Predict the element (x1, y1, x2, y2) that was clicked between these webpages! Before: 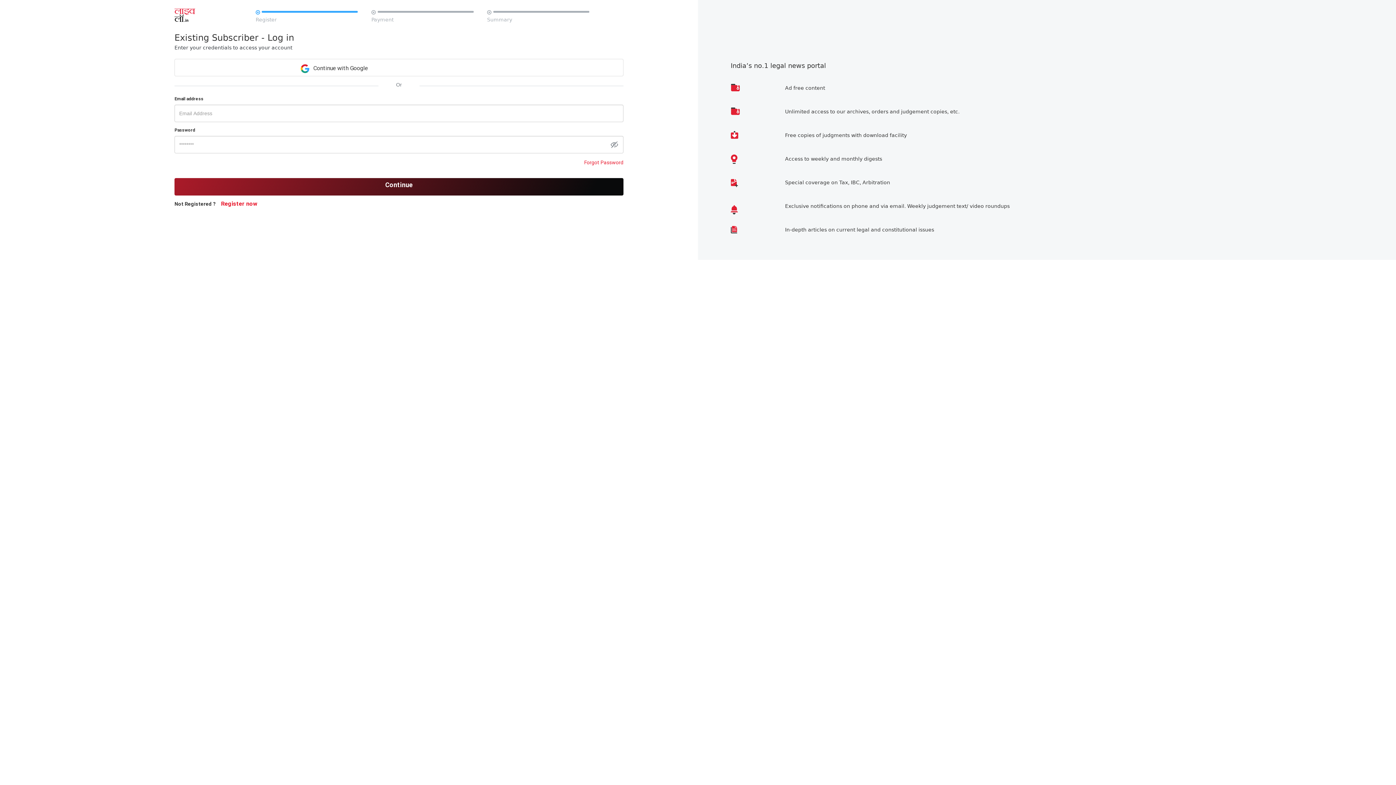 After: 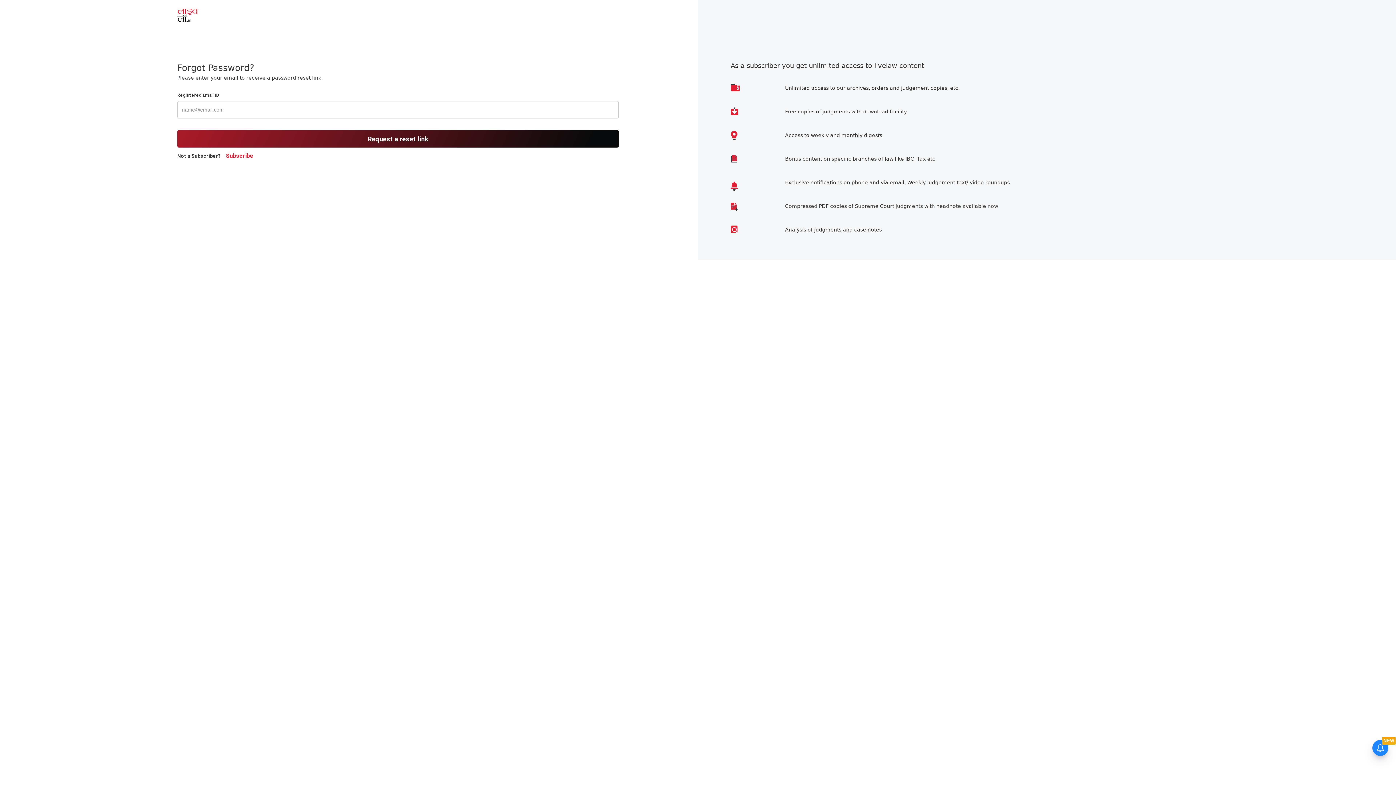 Action: label: Forgot Password bbox: (584, 159, 623, 165)